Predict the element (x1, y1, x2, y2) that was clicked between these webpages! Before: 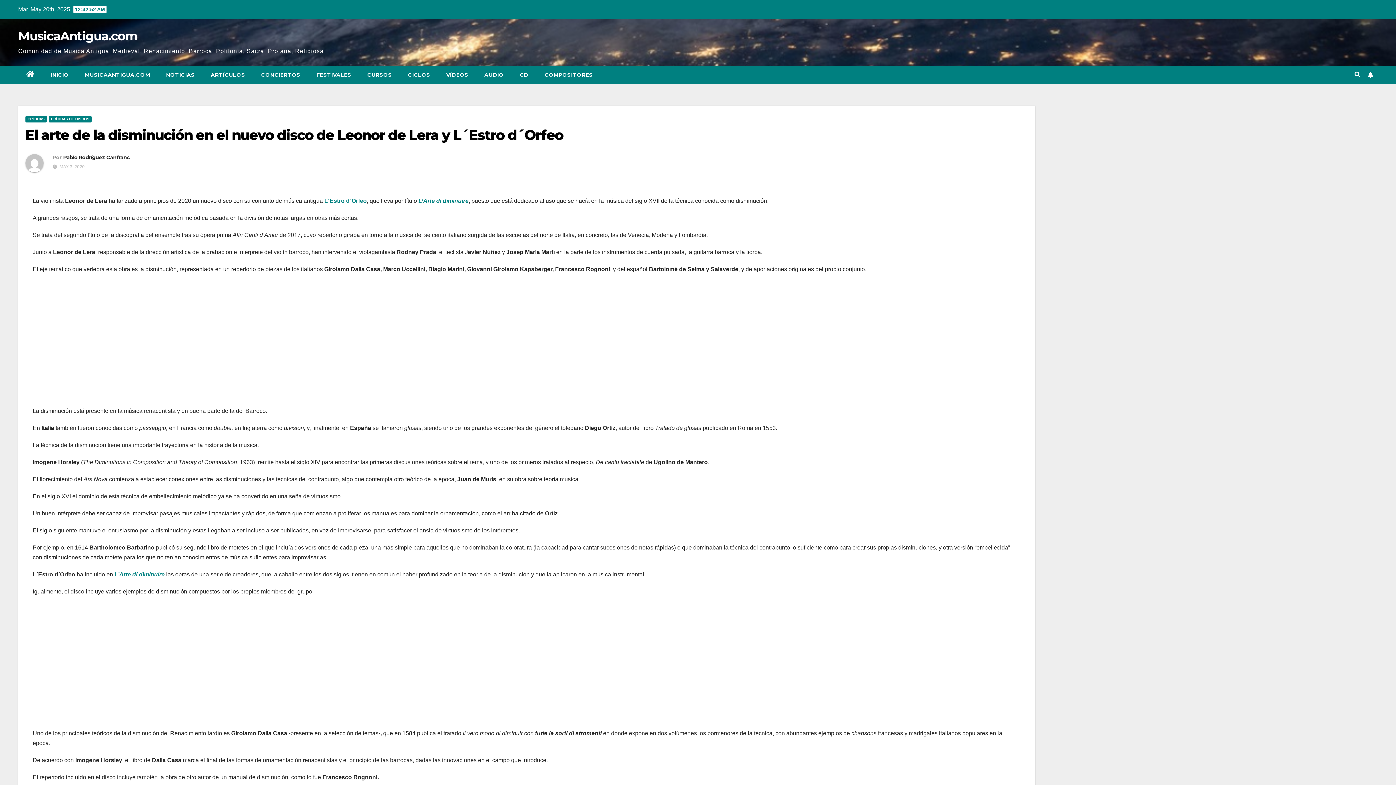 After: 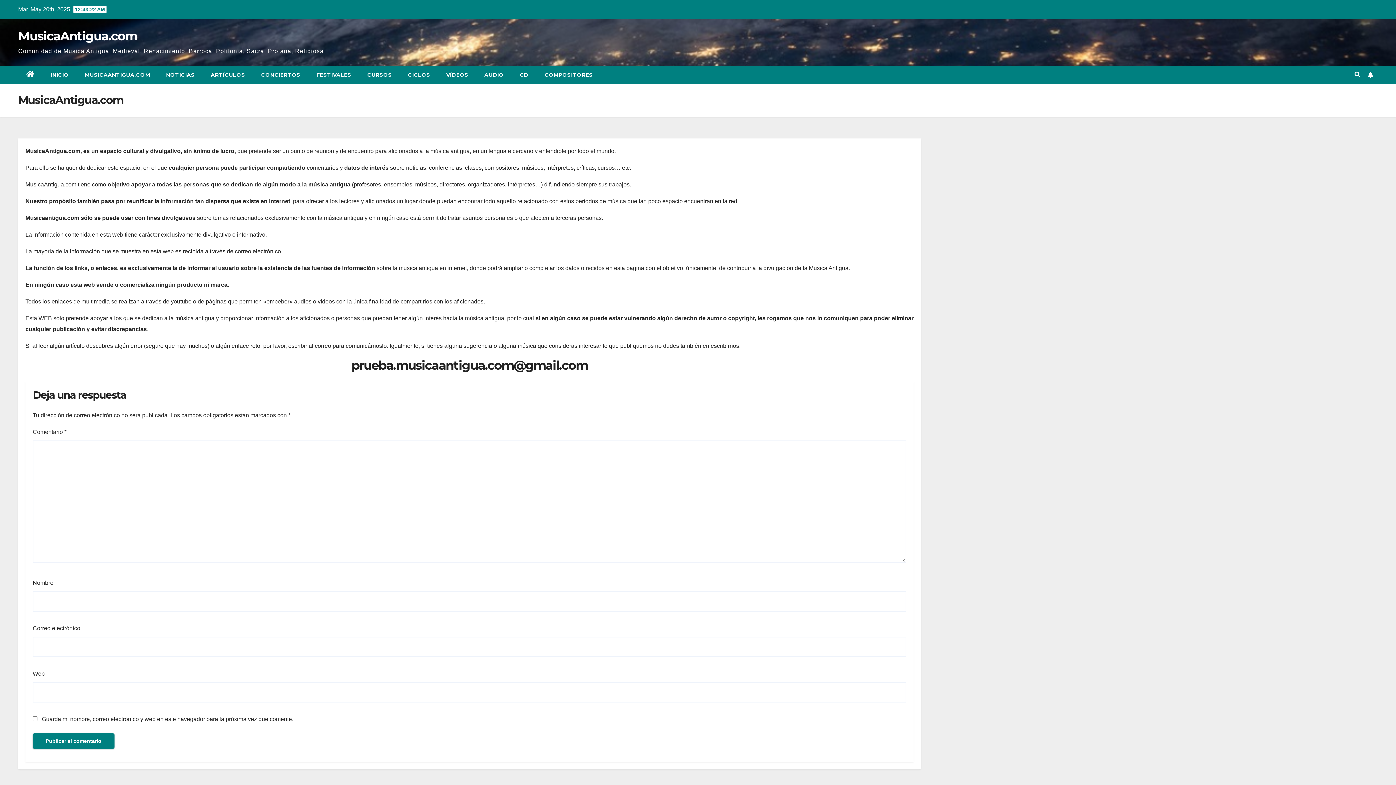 Action: label: MUSICAANTIGUA.COM bbox: (76, 65, 158, 84)